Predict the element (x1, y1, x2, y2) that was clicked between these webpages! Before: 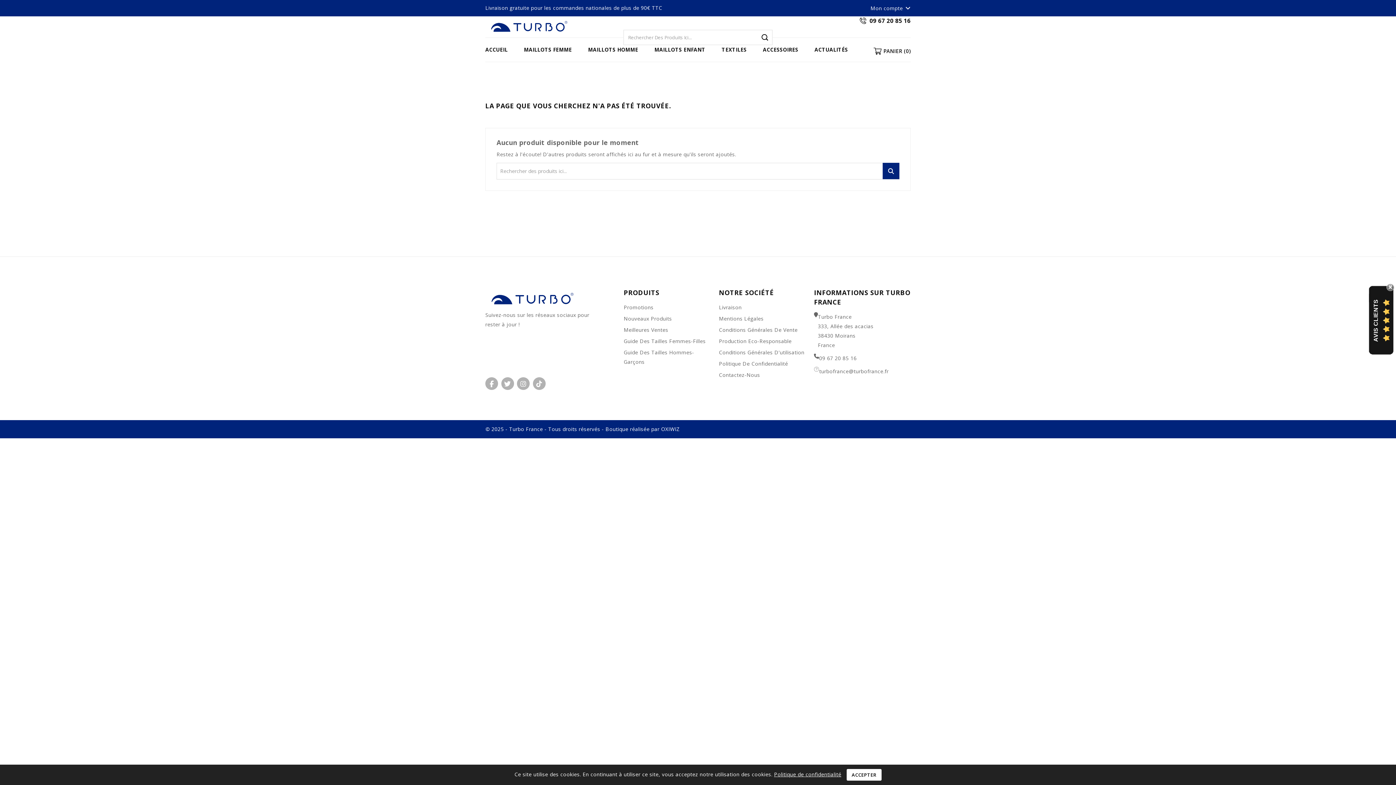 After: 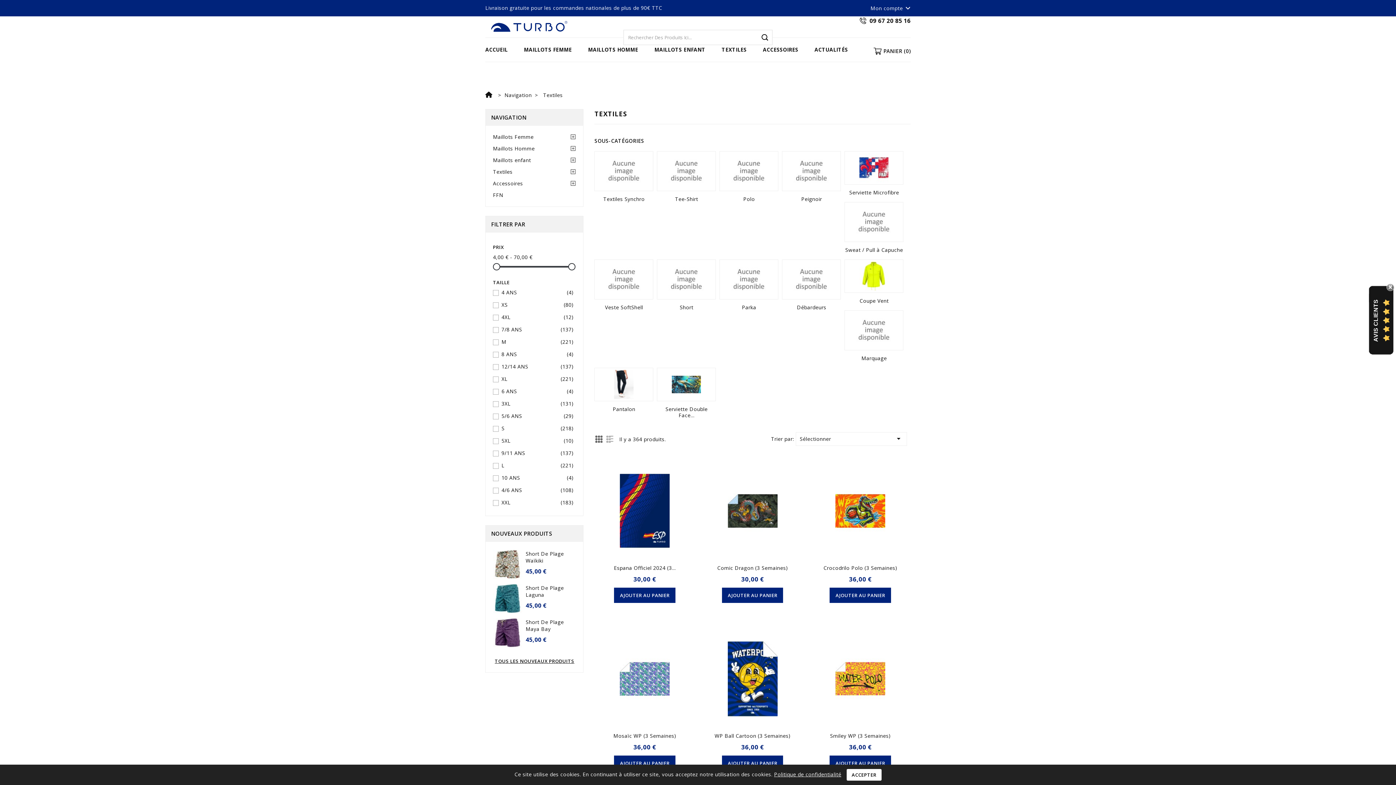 Action: label: TEXTILES bbox: (714, 39, 754, 59)